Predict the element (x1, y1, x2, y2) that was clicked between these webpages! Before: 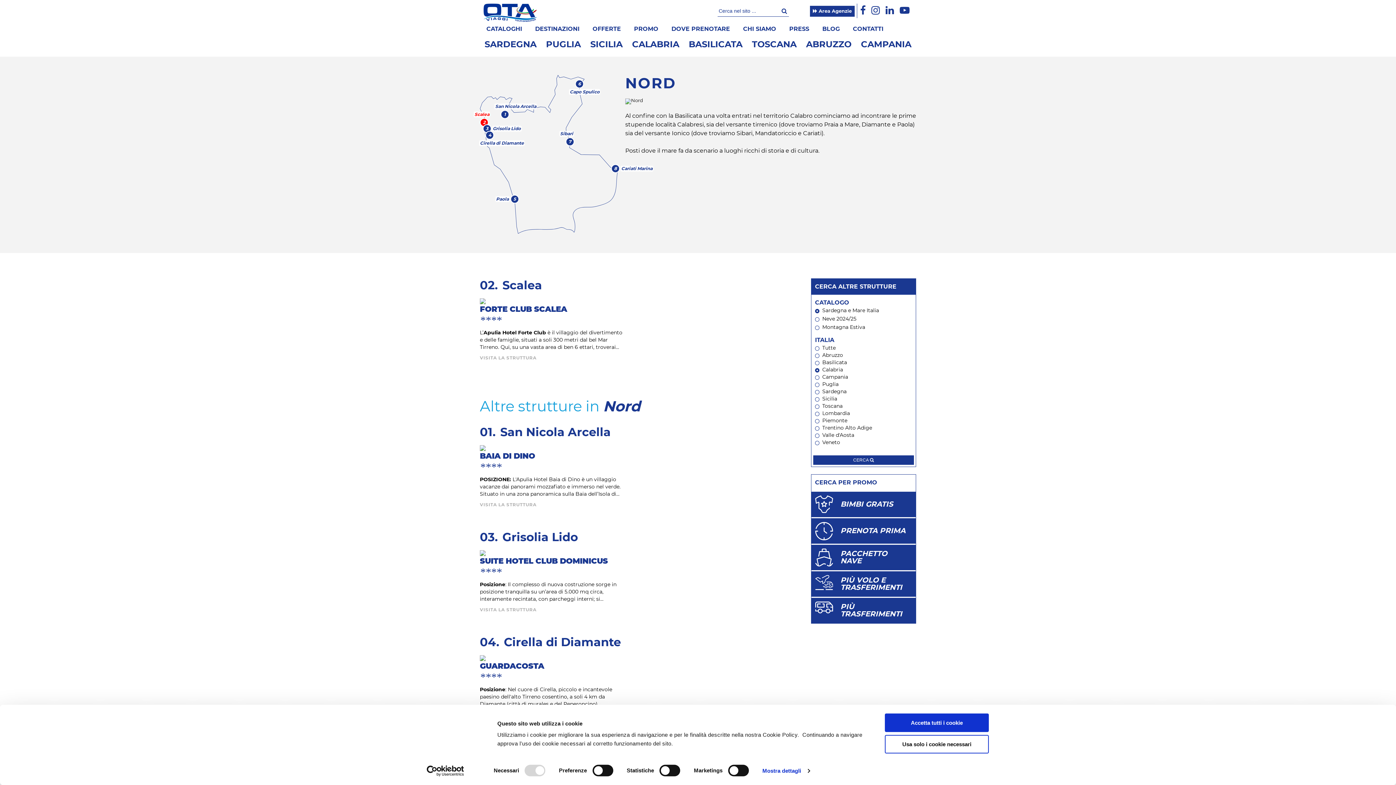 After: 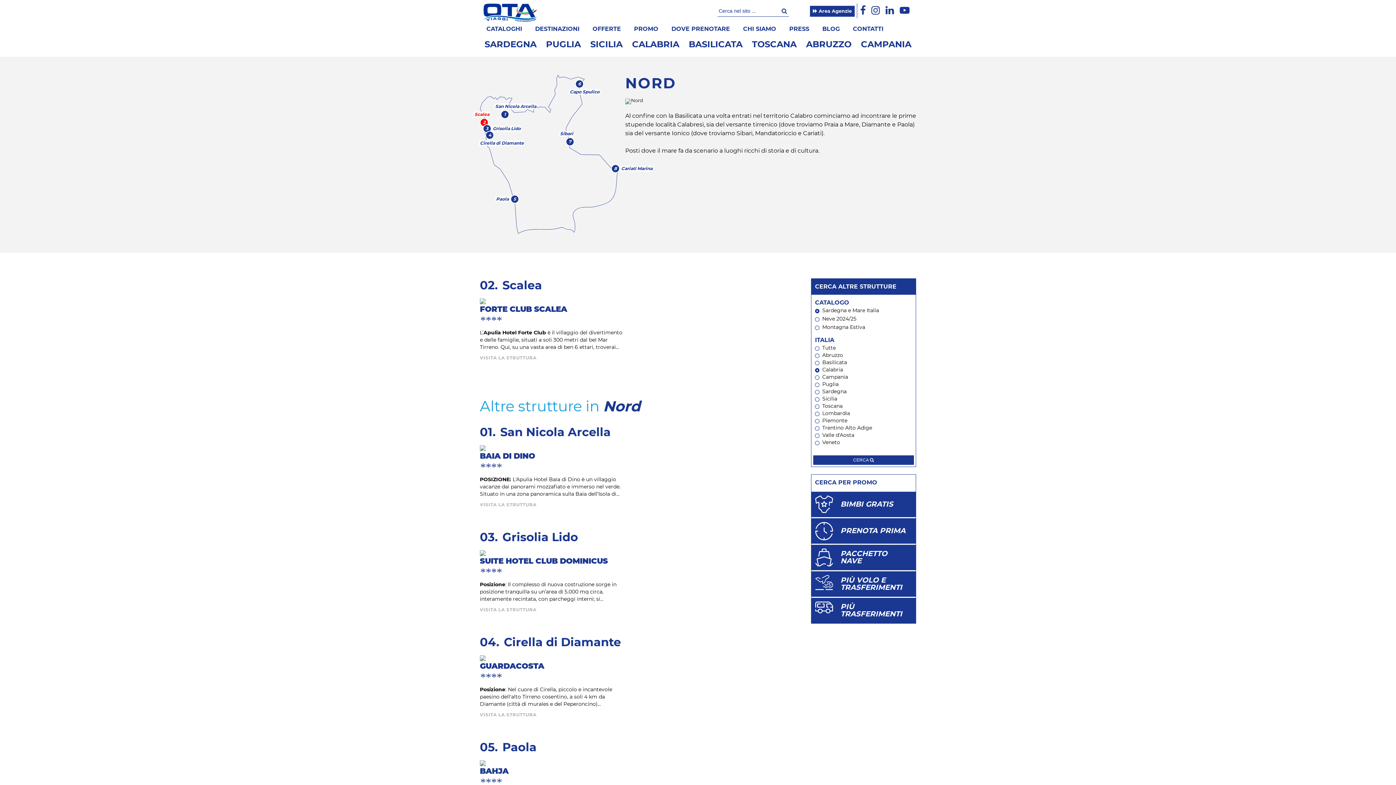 Action: label: Usa solo i cookie necessari bbox: (885, 735, 989, 753)